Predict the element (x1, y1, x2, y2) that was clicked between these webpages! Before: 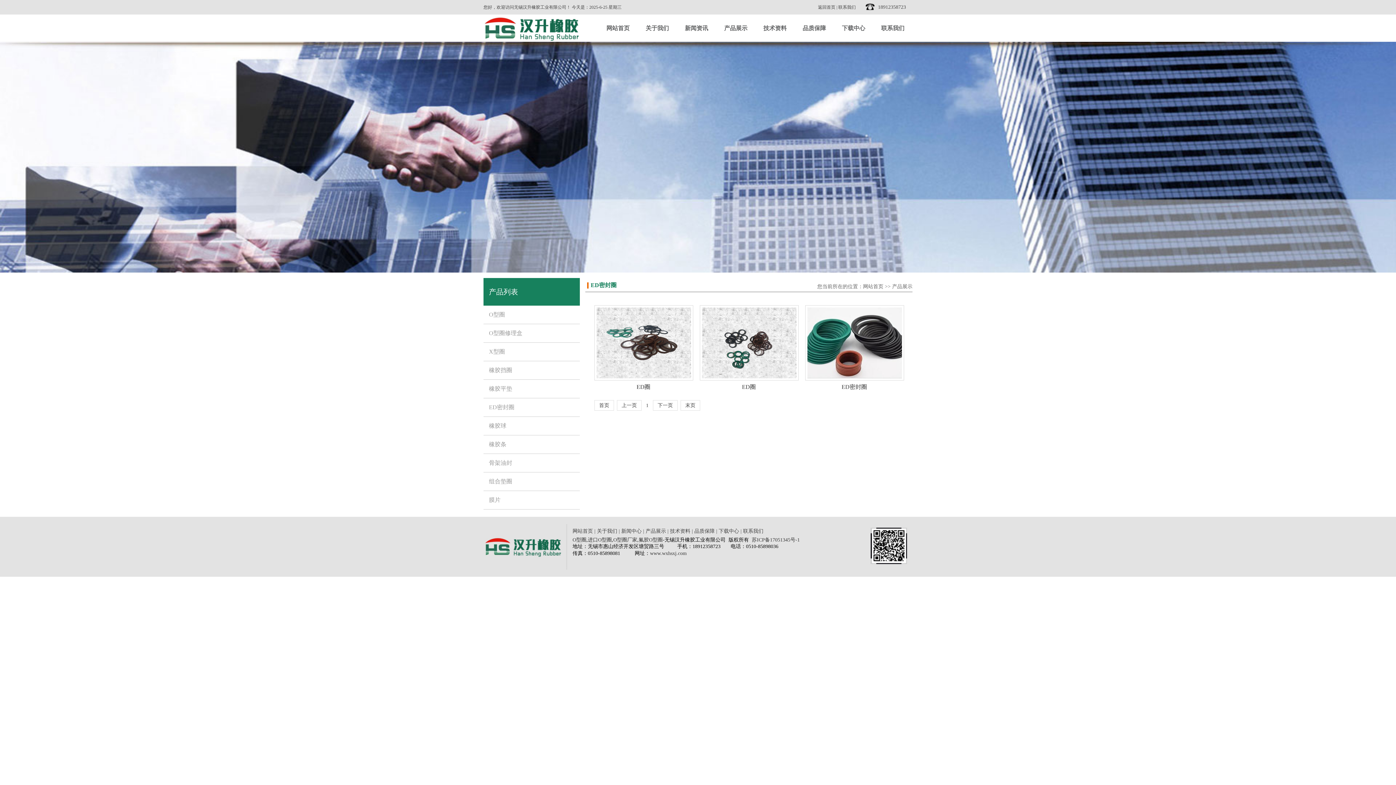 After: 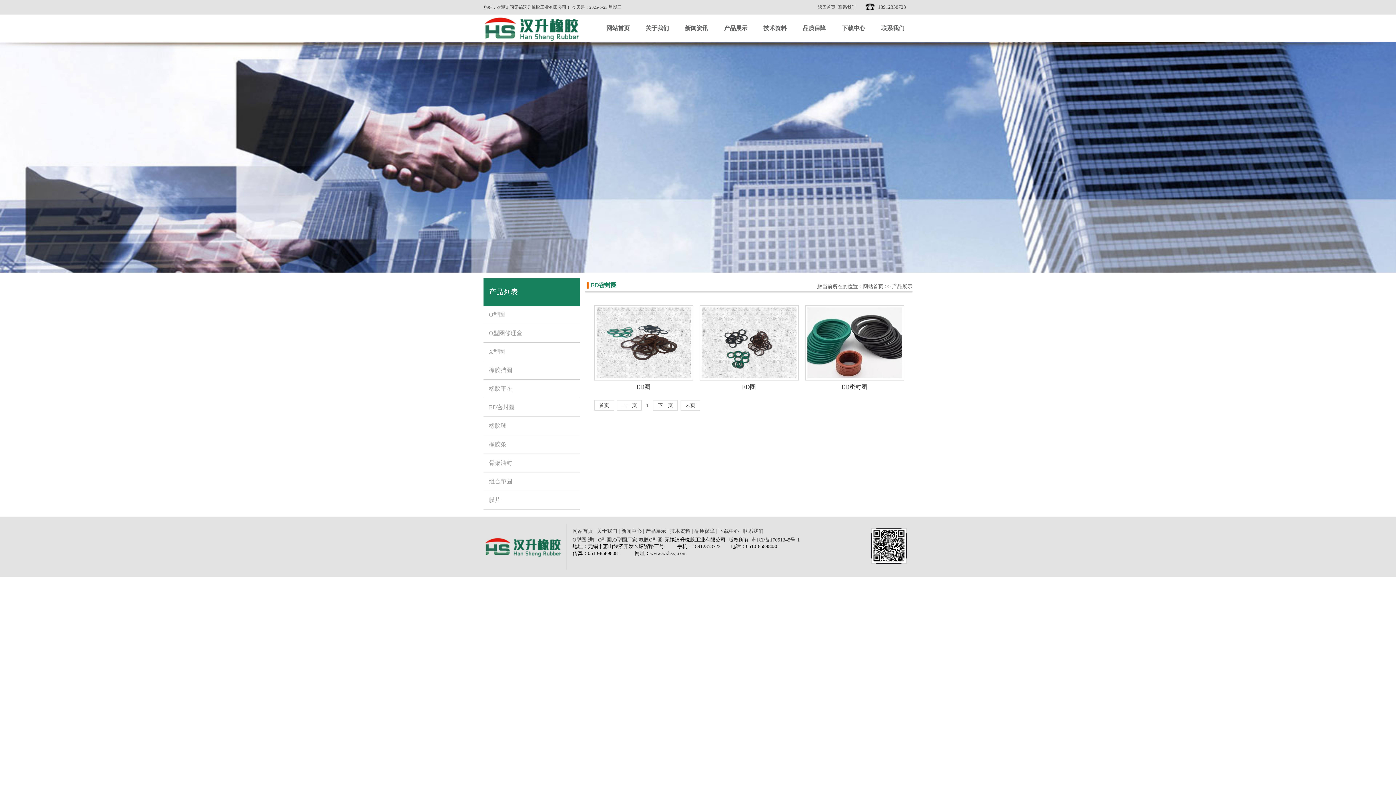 Action: bbox: (483, 14, 557, 41)